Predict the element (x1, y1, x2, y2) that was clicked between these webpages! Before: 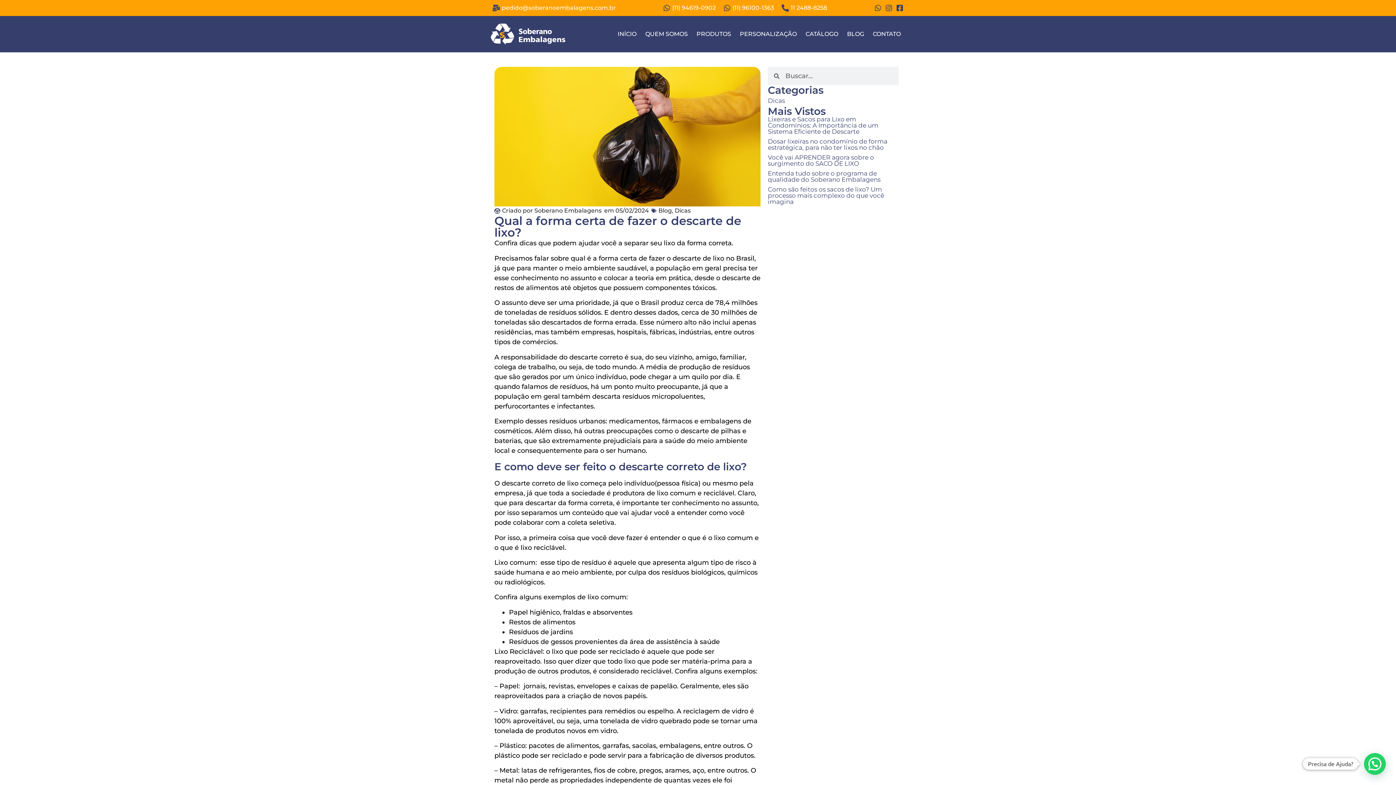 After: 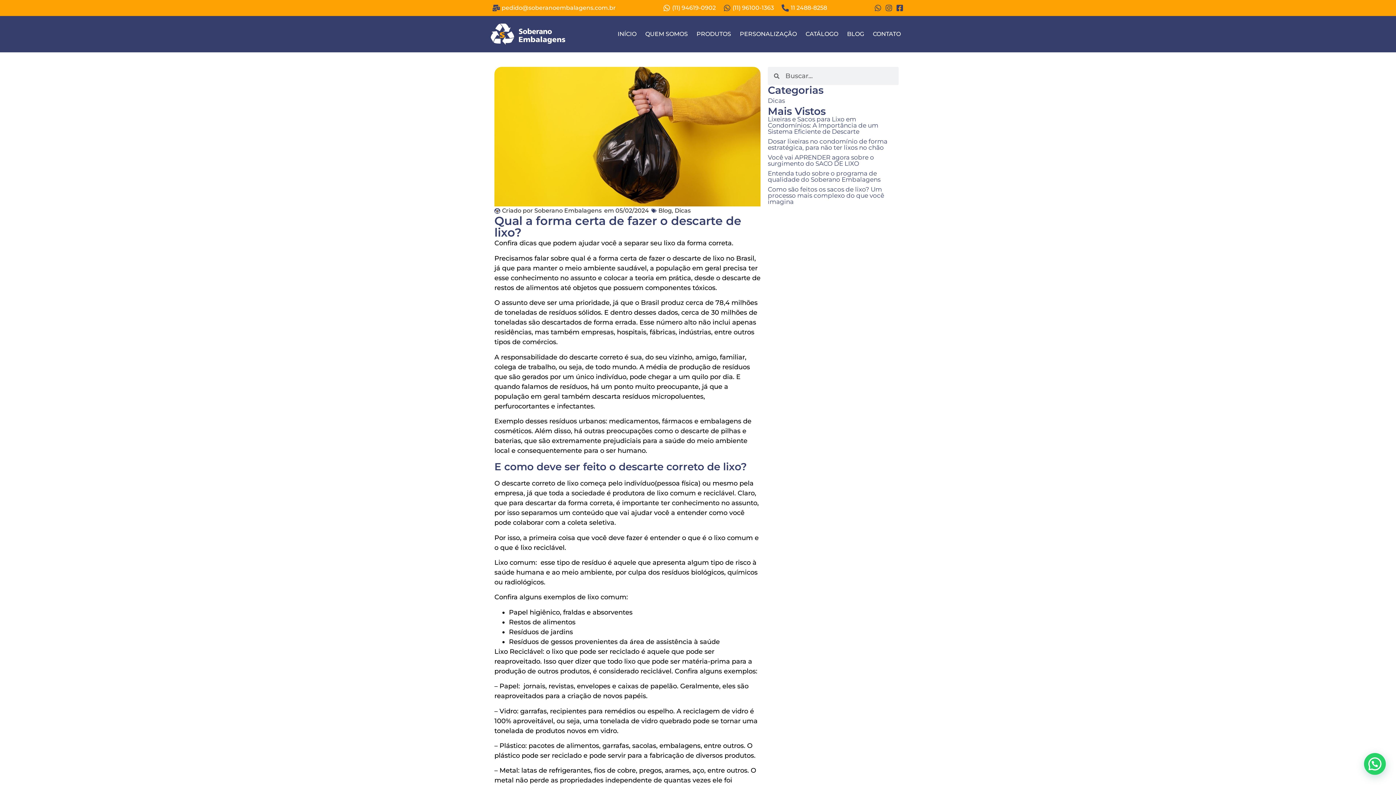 Action: bbox: (661, 3, 716, 12) label: (11) 94619-0902